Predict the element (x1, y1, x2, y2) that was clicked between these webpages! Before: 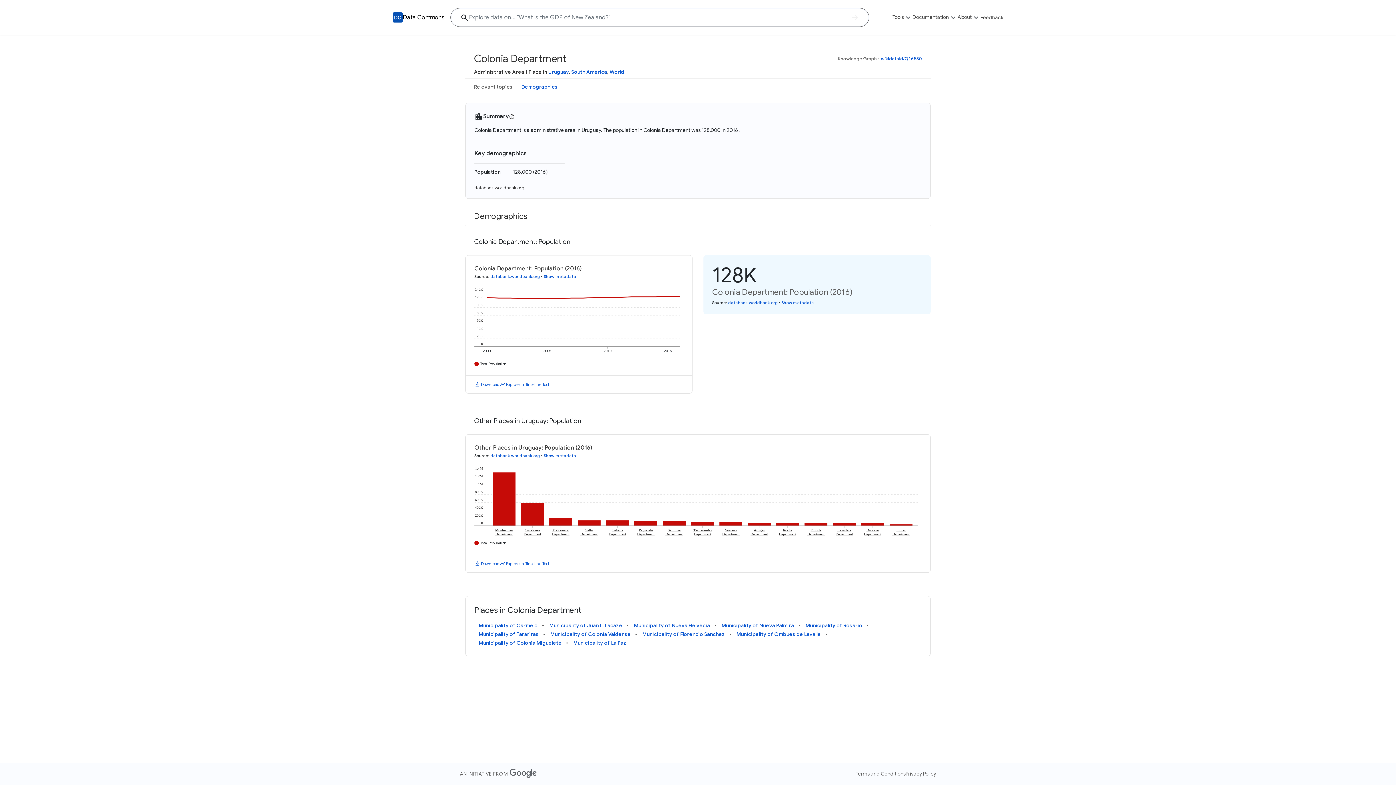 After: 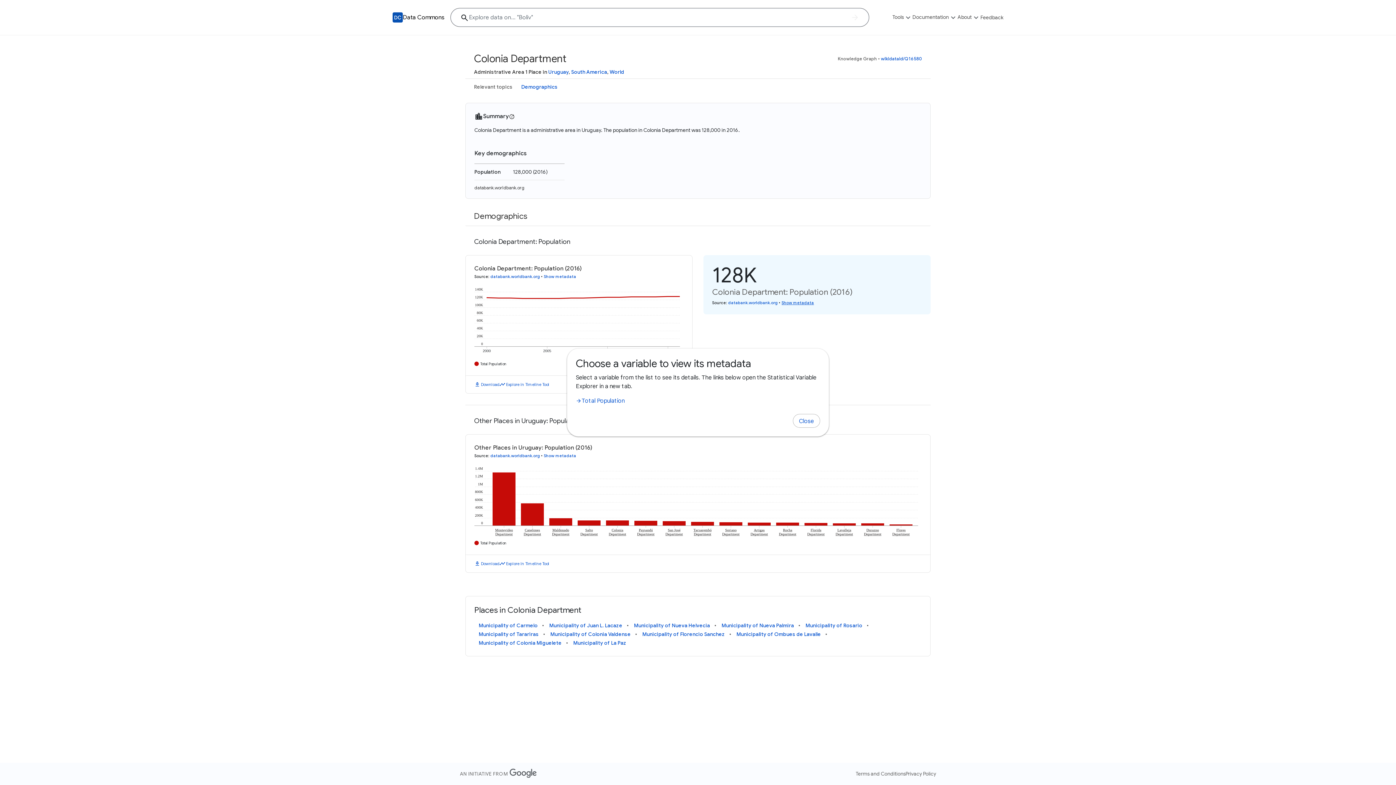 Action: label: Show metadata bbox: (781, 300, 814, 305)